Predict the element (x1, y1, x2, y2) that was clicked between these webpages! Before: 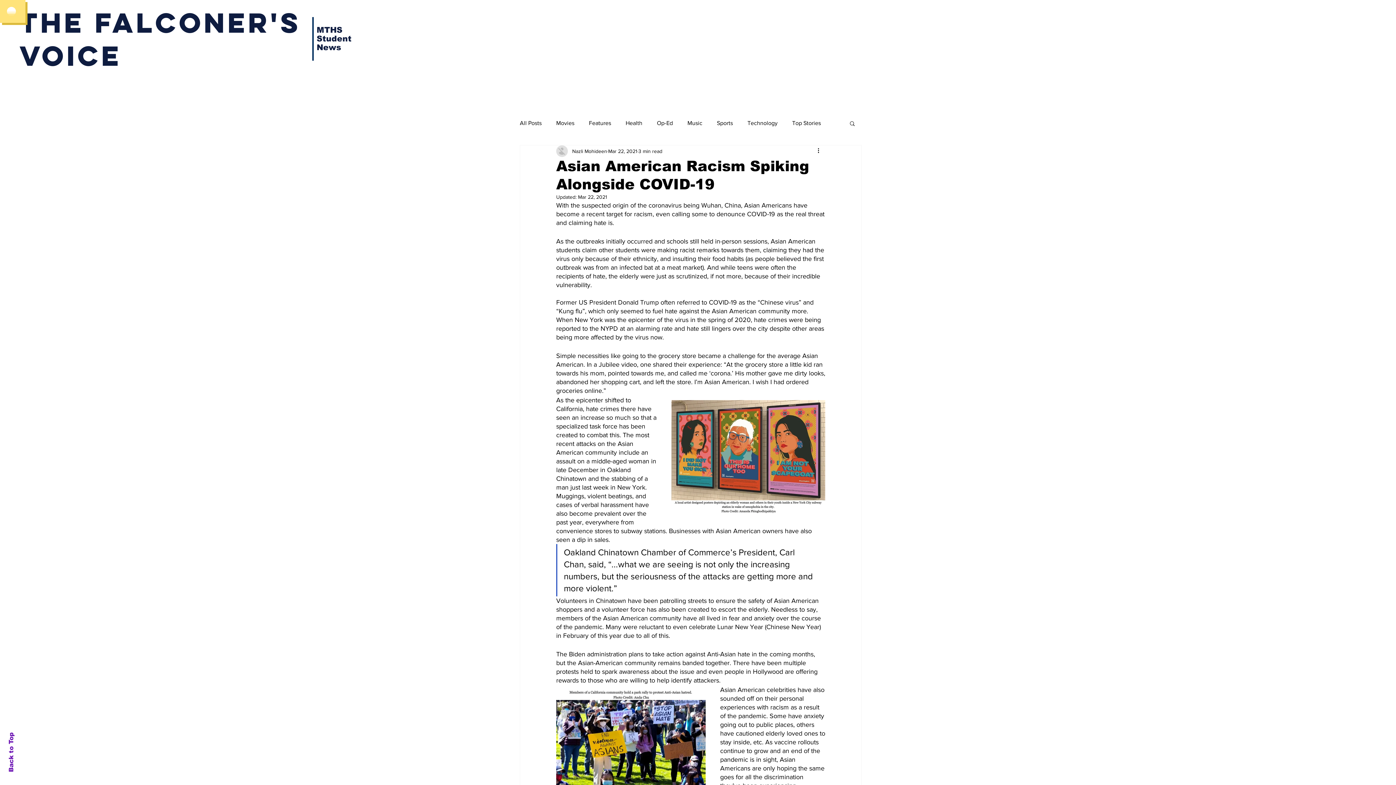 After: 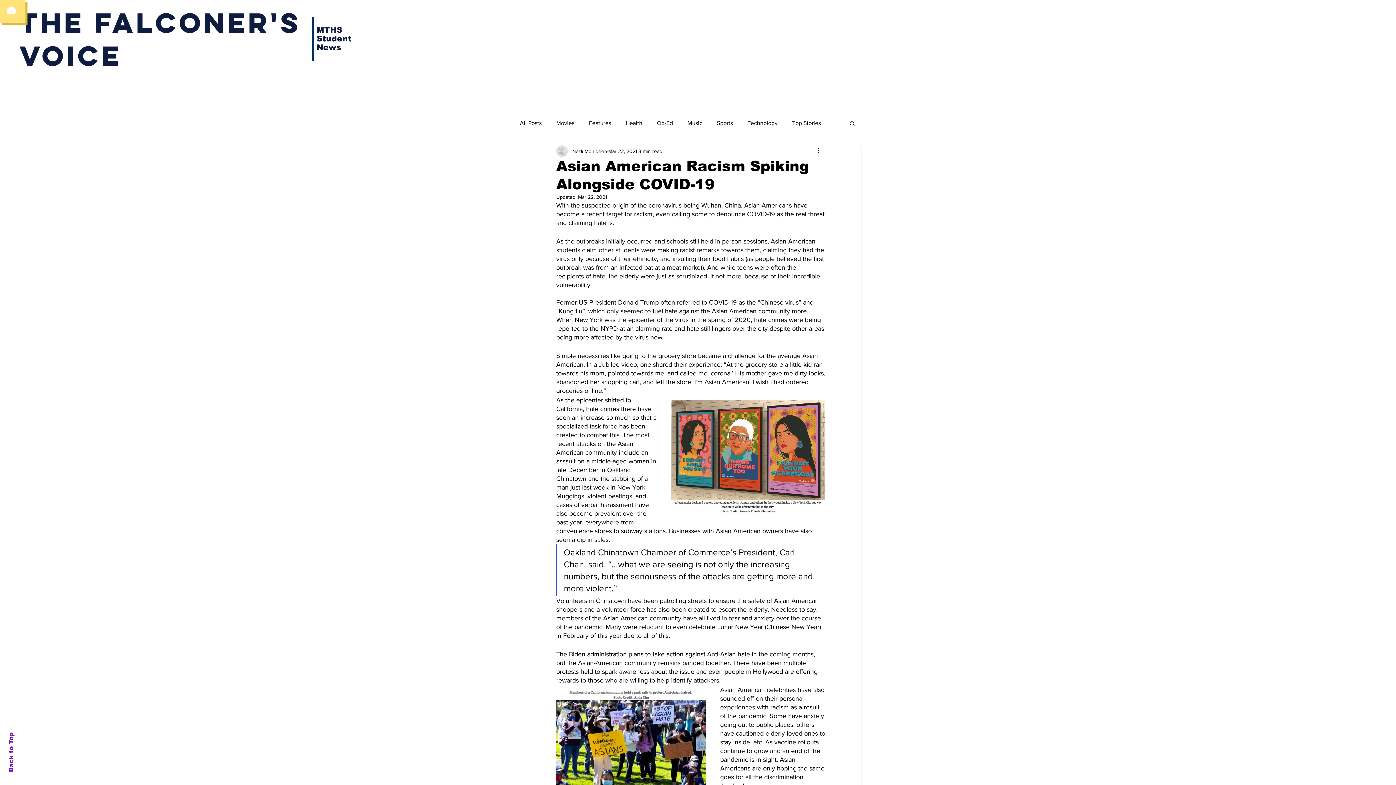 Action: bbox: (849, 120, 856, 126) label: Search